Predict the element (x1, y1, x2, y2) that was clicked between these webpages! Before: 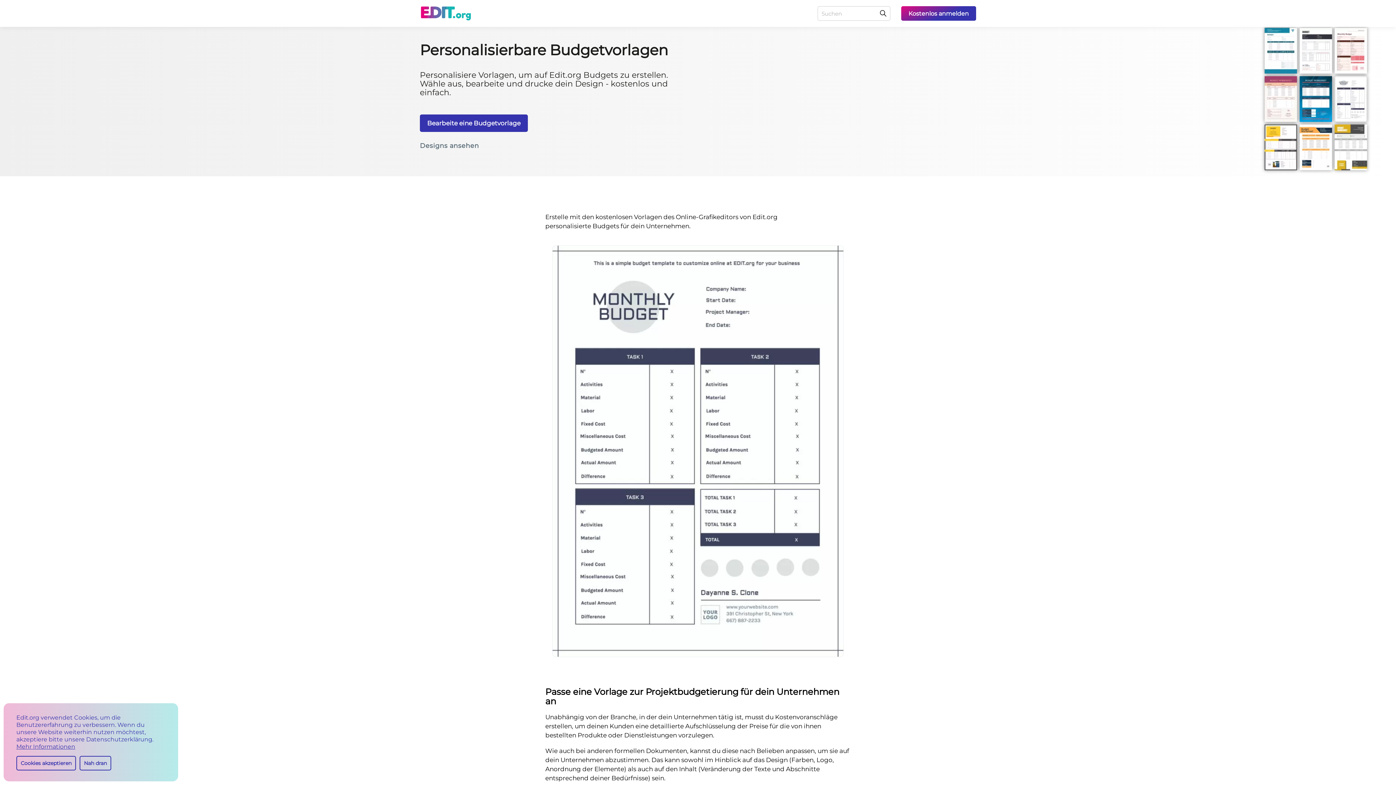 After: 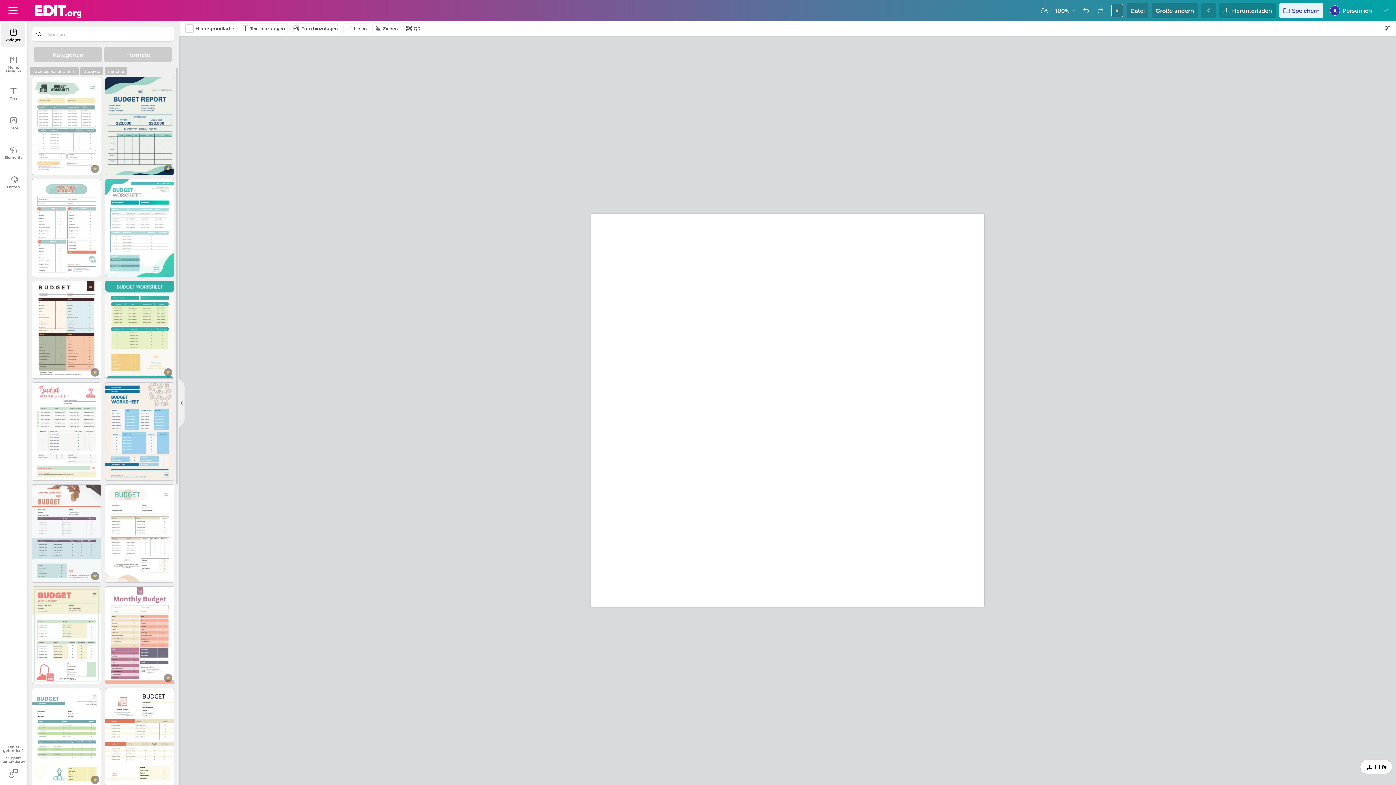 Action: bbox: (420, 114, 528, 132) label: Bearbeite eine Budgetvorlage